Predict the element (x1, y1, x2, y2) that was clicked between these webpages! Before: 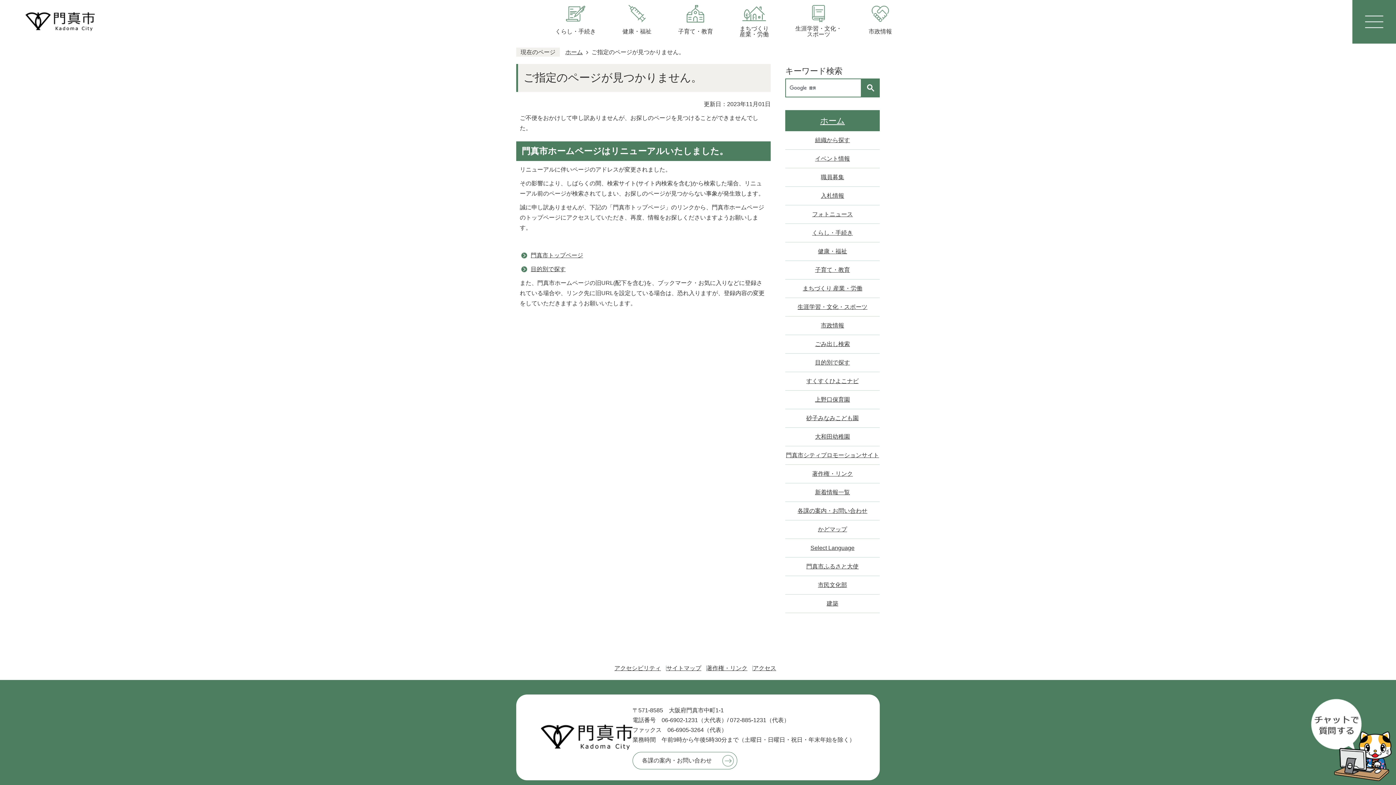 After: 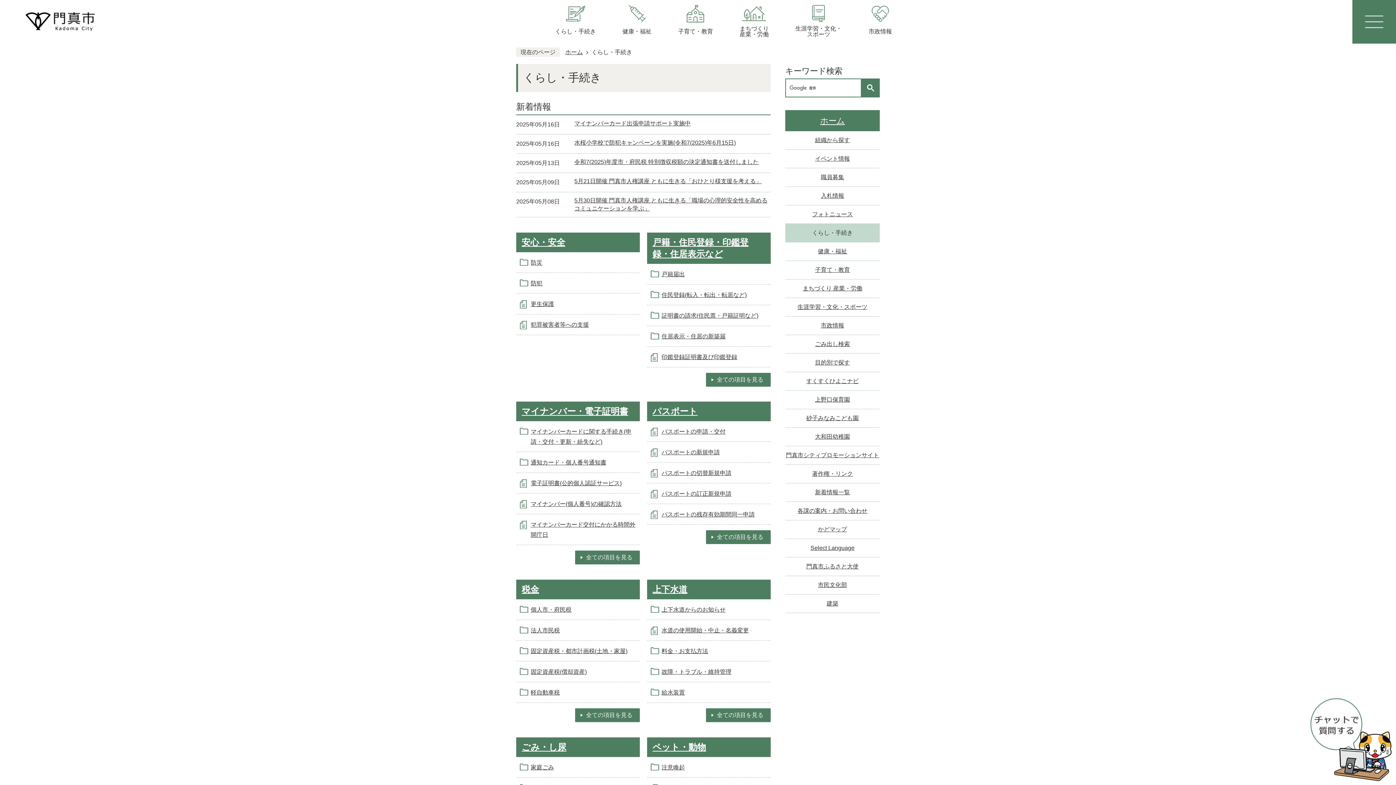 Action: bbox: (542, 0, 609, 43) label: くらし・手続き